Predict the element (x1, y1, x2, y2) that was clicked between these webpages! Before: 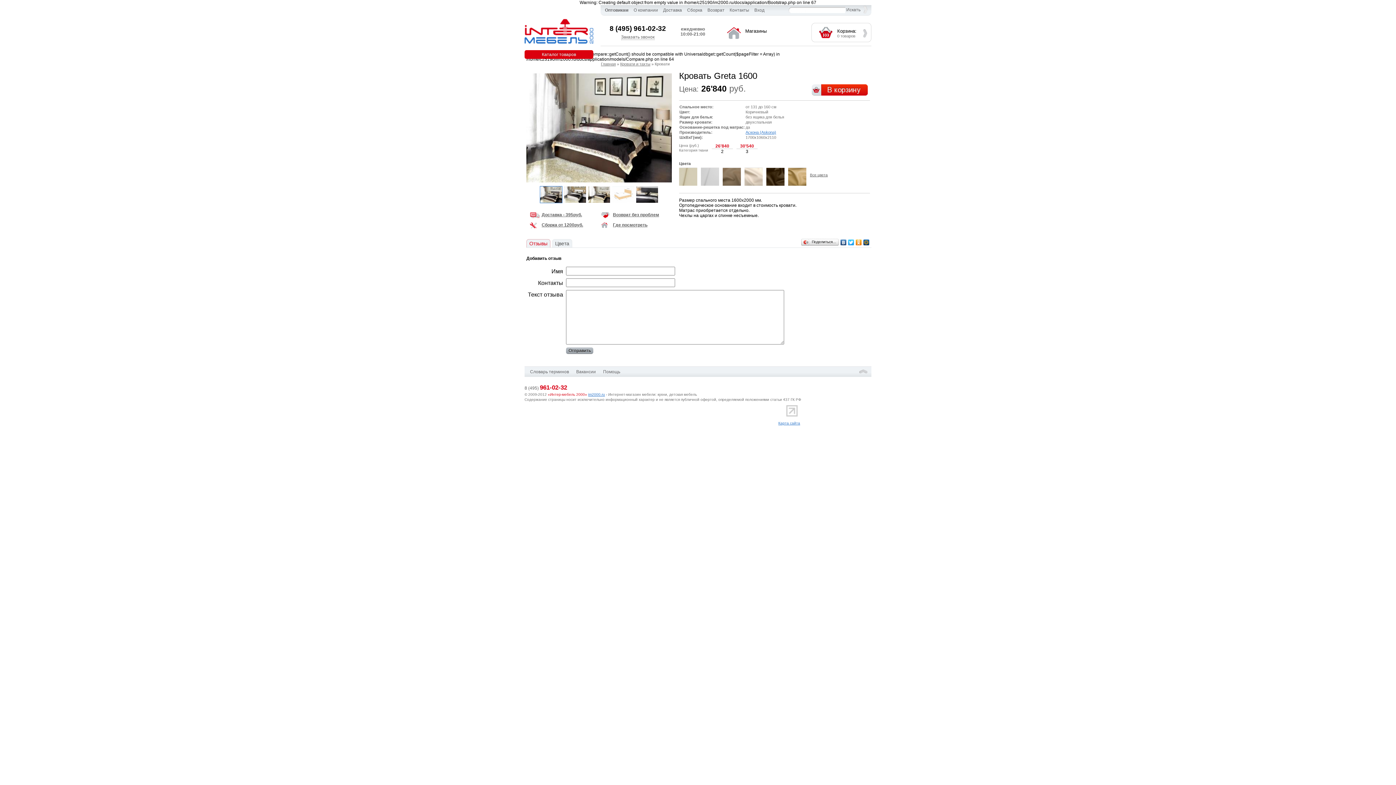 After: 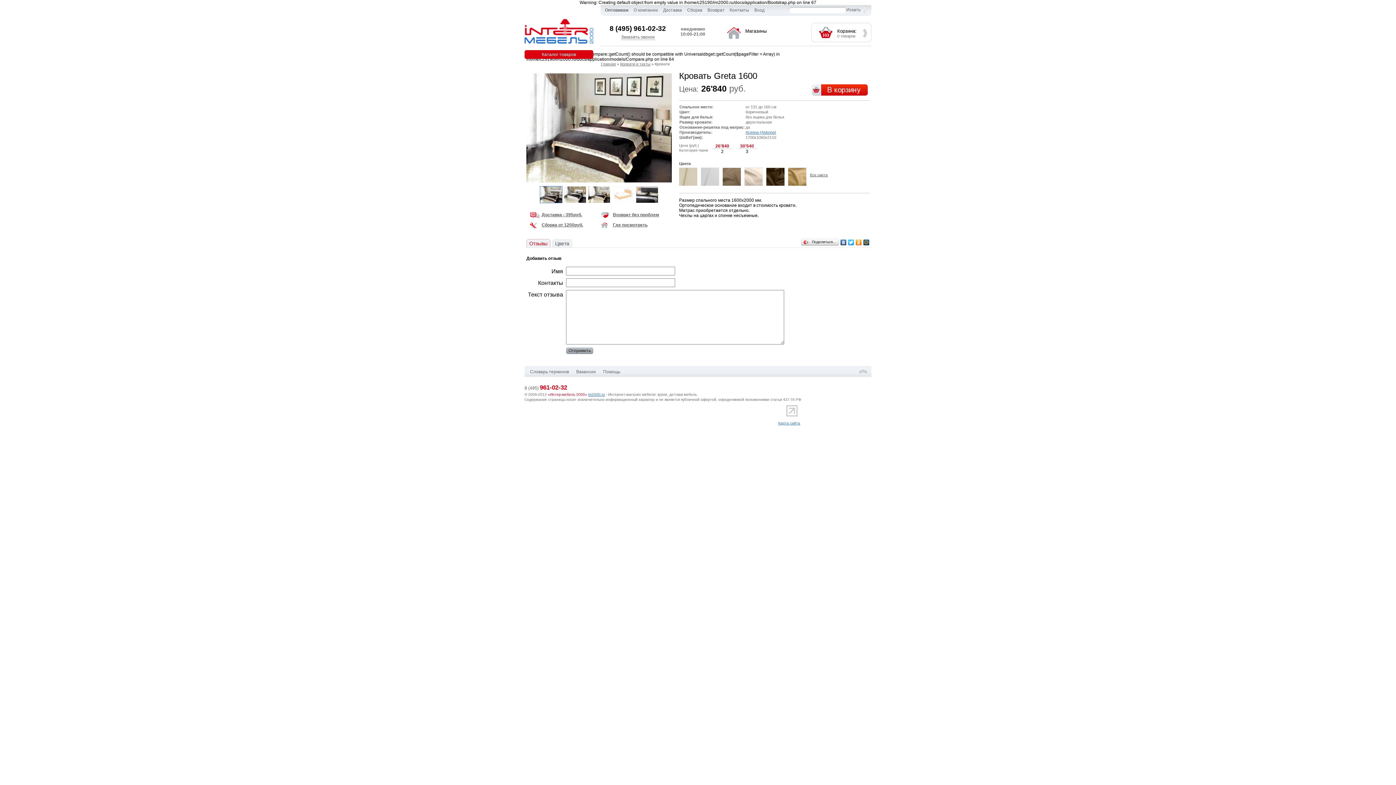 Action: bbox: (786, 413, 797, 417)